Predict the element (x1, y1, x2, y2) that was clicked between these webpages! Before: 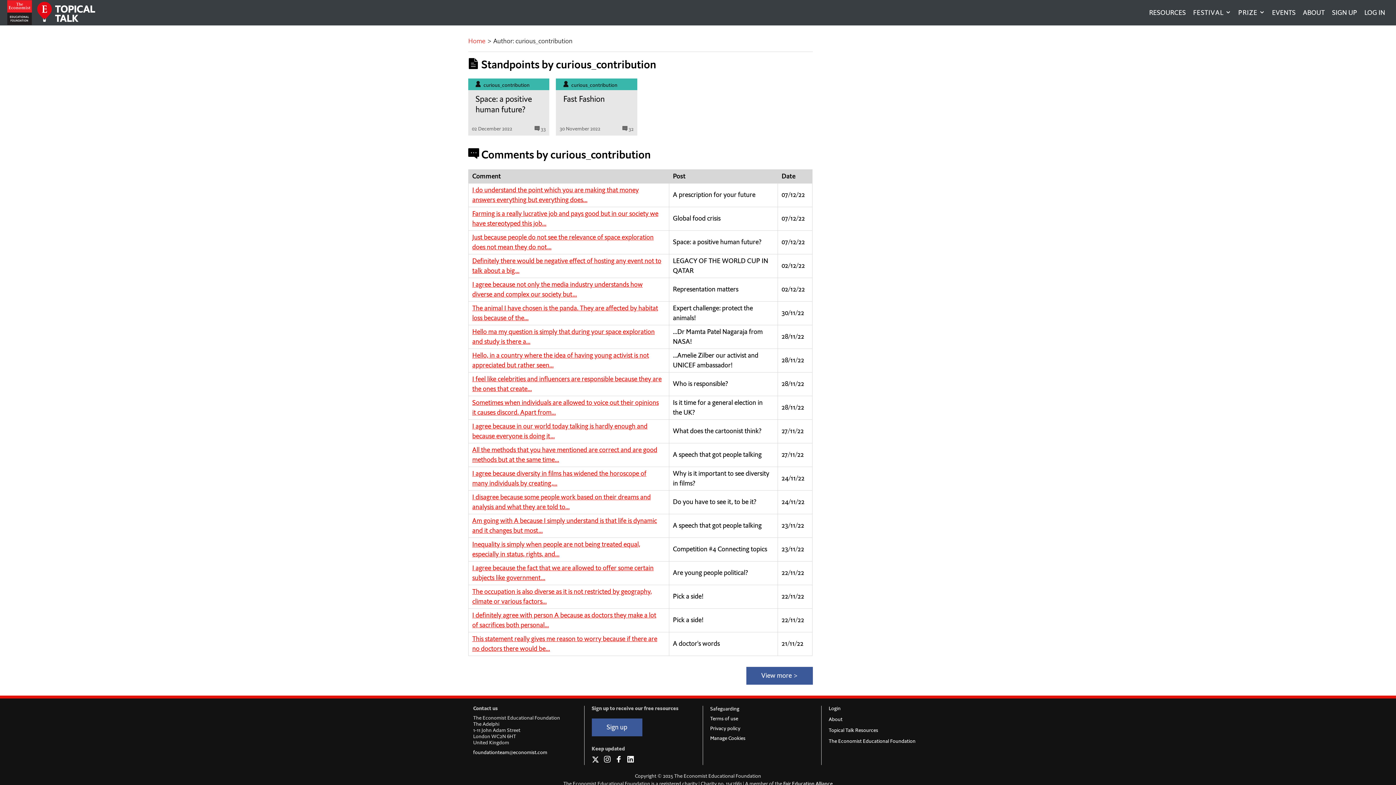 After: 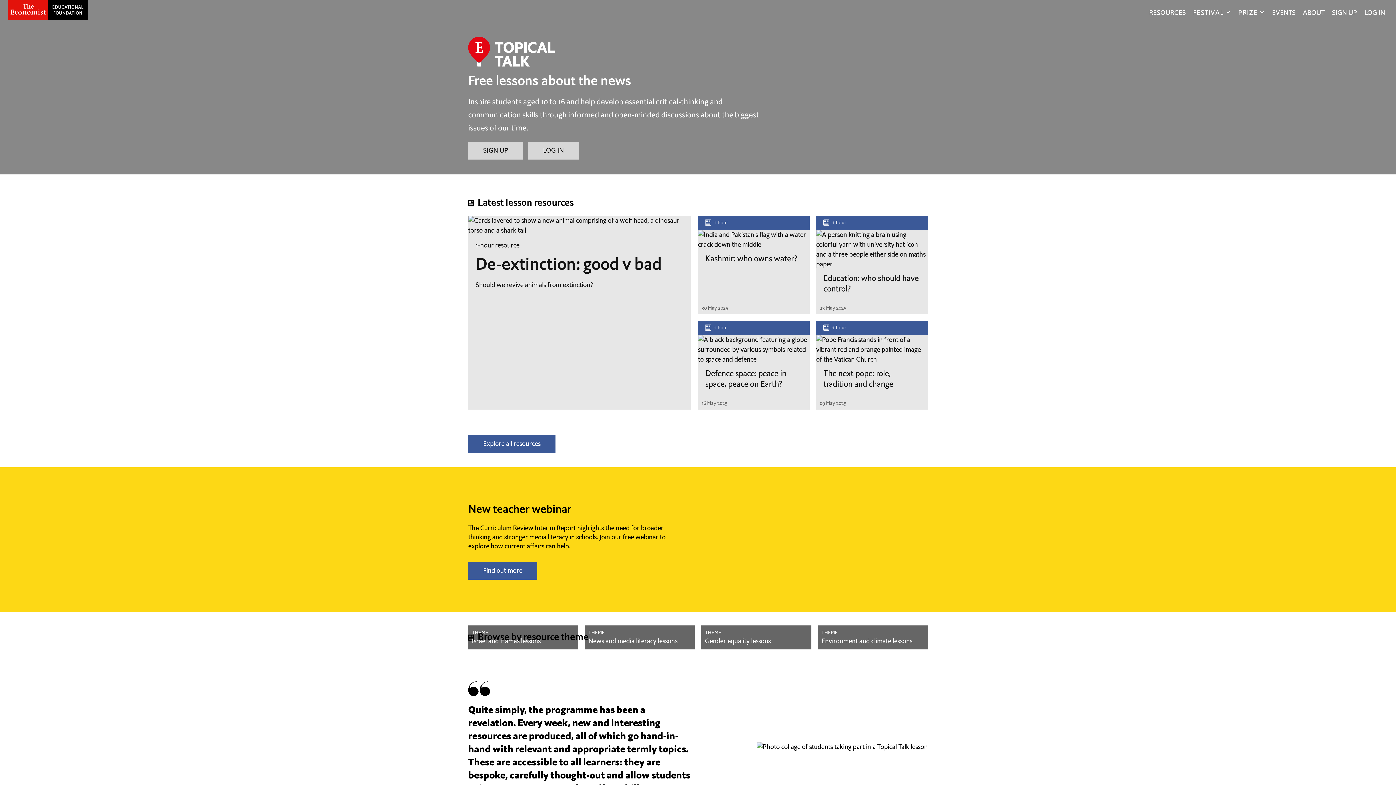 Action: label: Home bbox: (468, 36, 485, 45)